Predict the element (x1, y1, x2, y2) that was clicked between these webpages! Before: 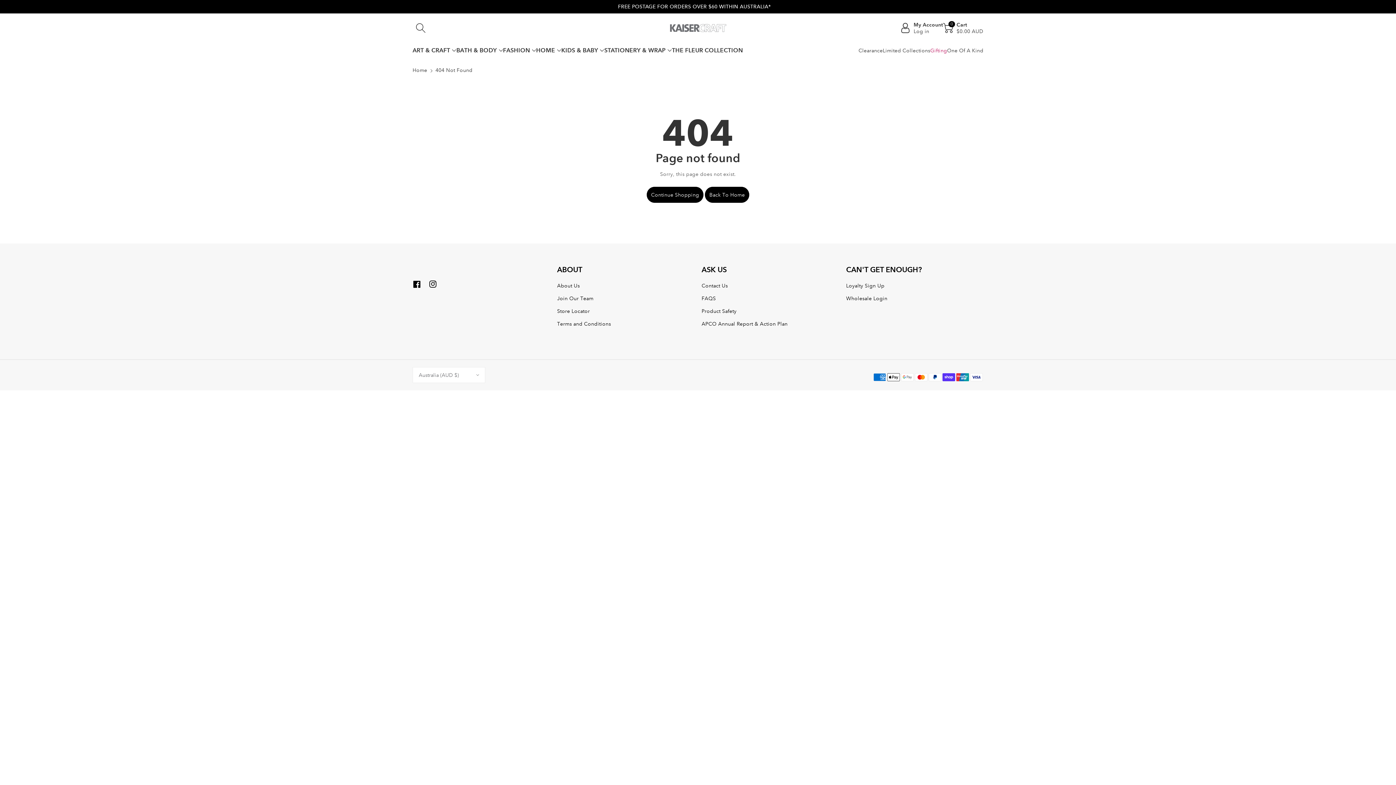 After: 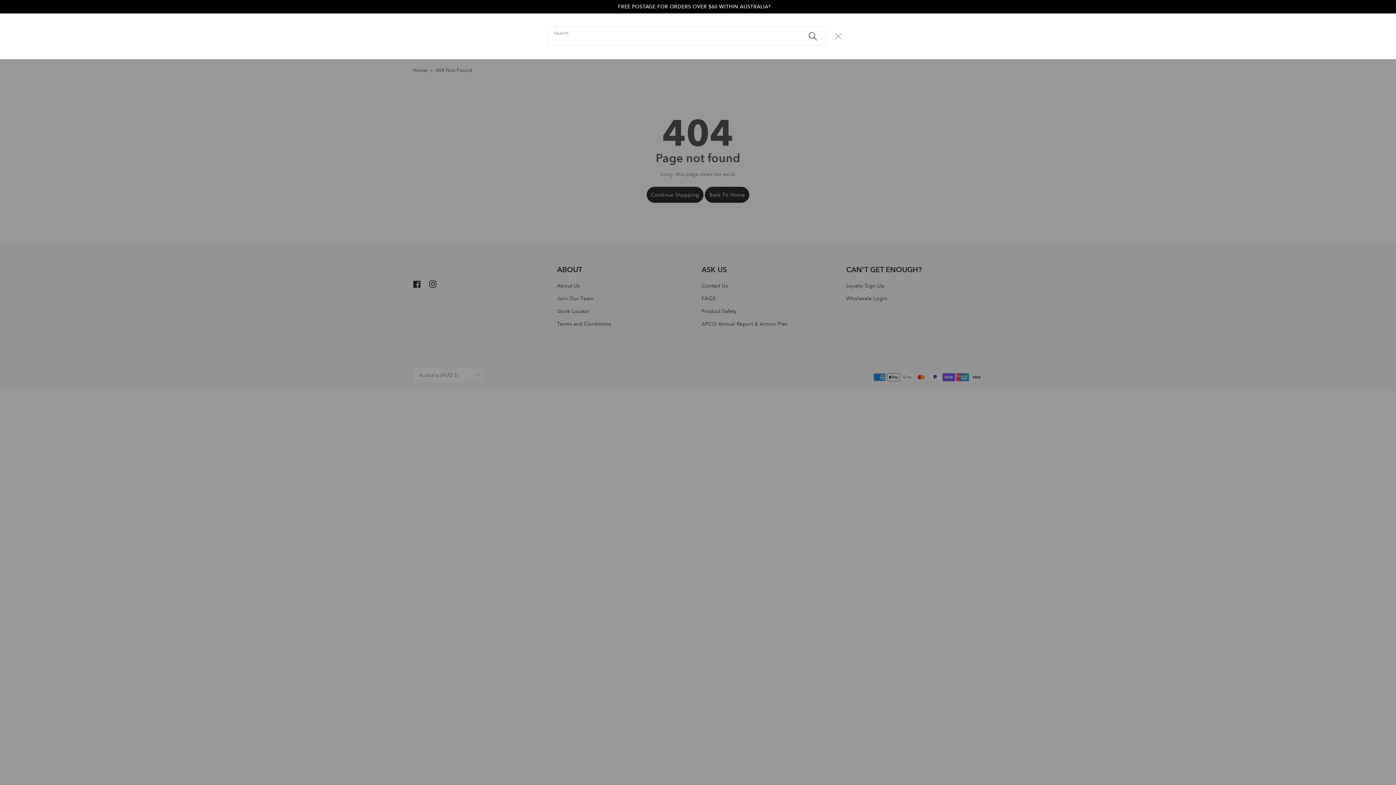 Action: label: Search bbox: (412, 20, 428, 36)